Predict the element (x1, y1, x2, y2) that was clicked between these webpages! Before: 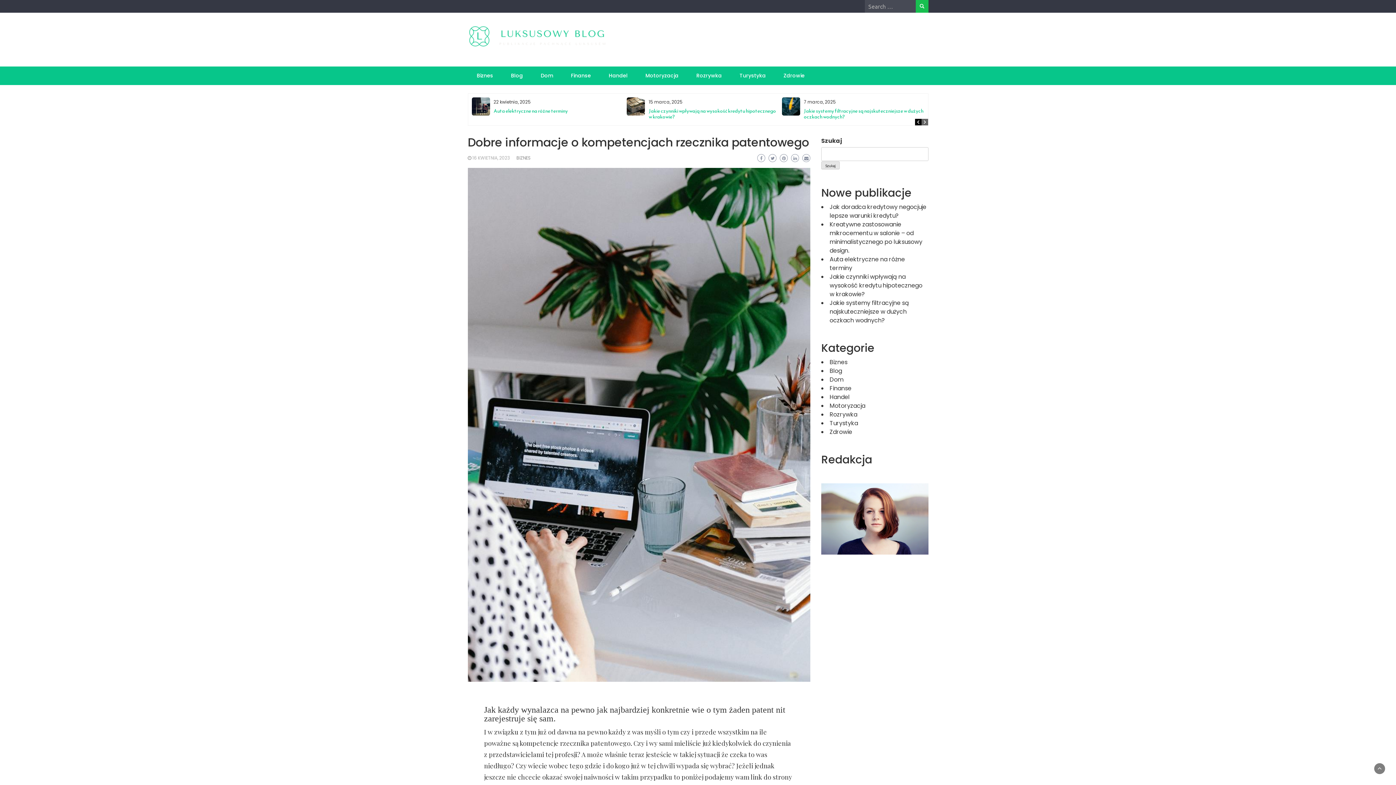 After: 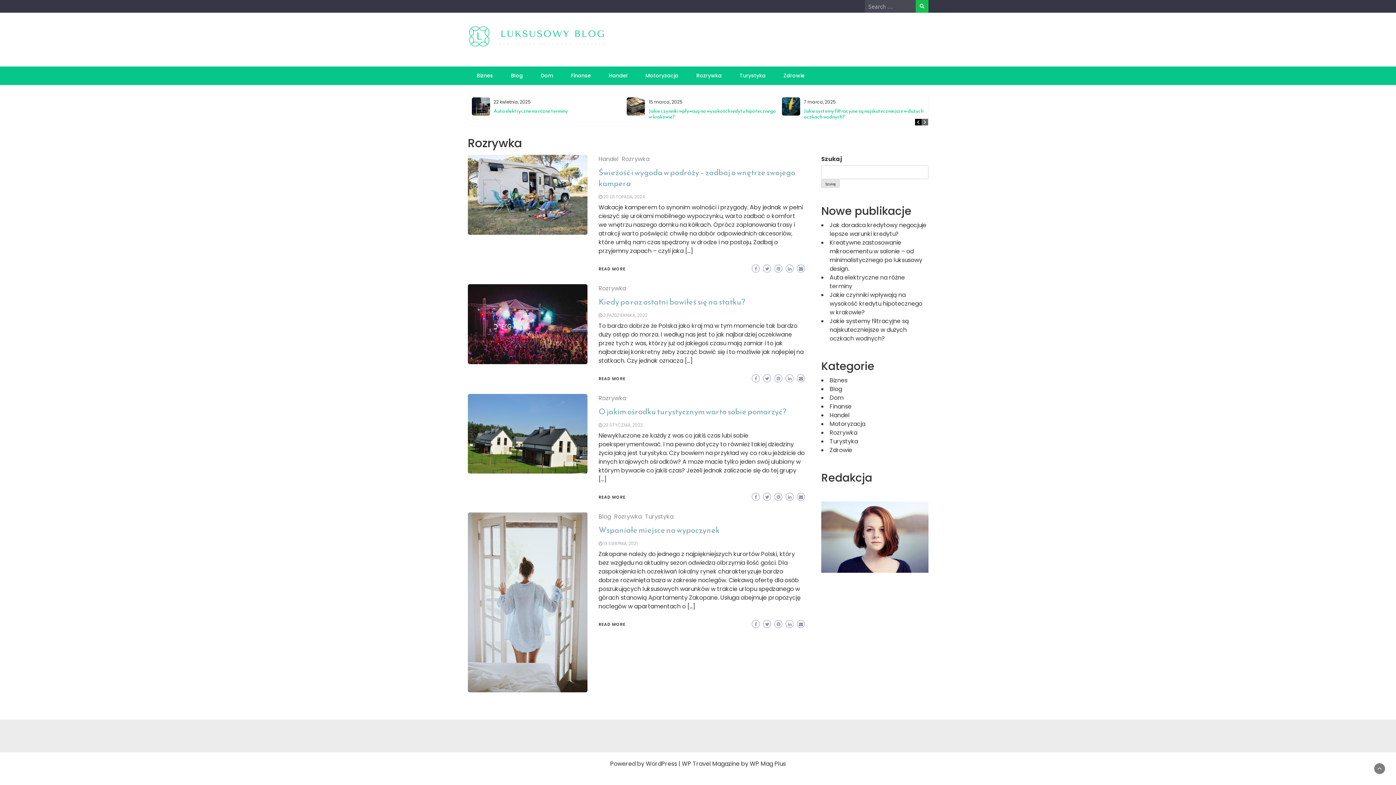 Action: label: Rozrywka bbox: (689, 66, 729, 85)